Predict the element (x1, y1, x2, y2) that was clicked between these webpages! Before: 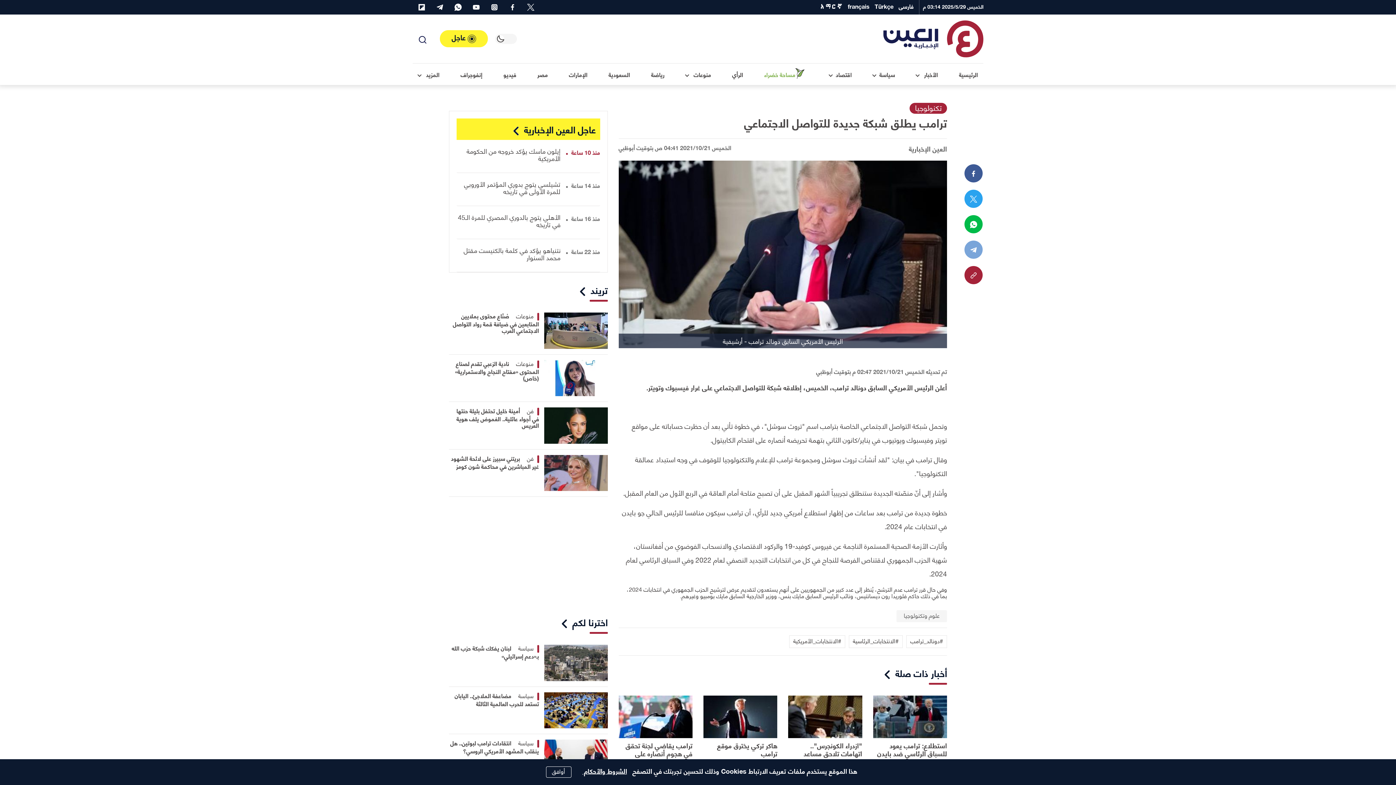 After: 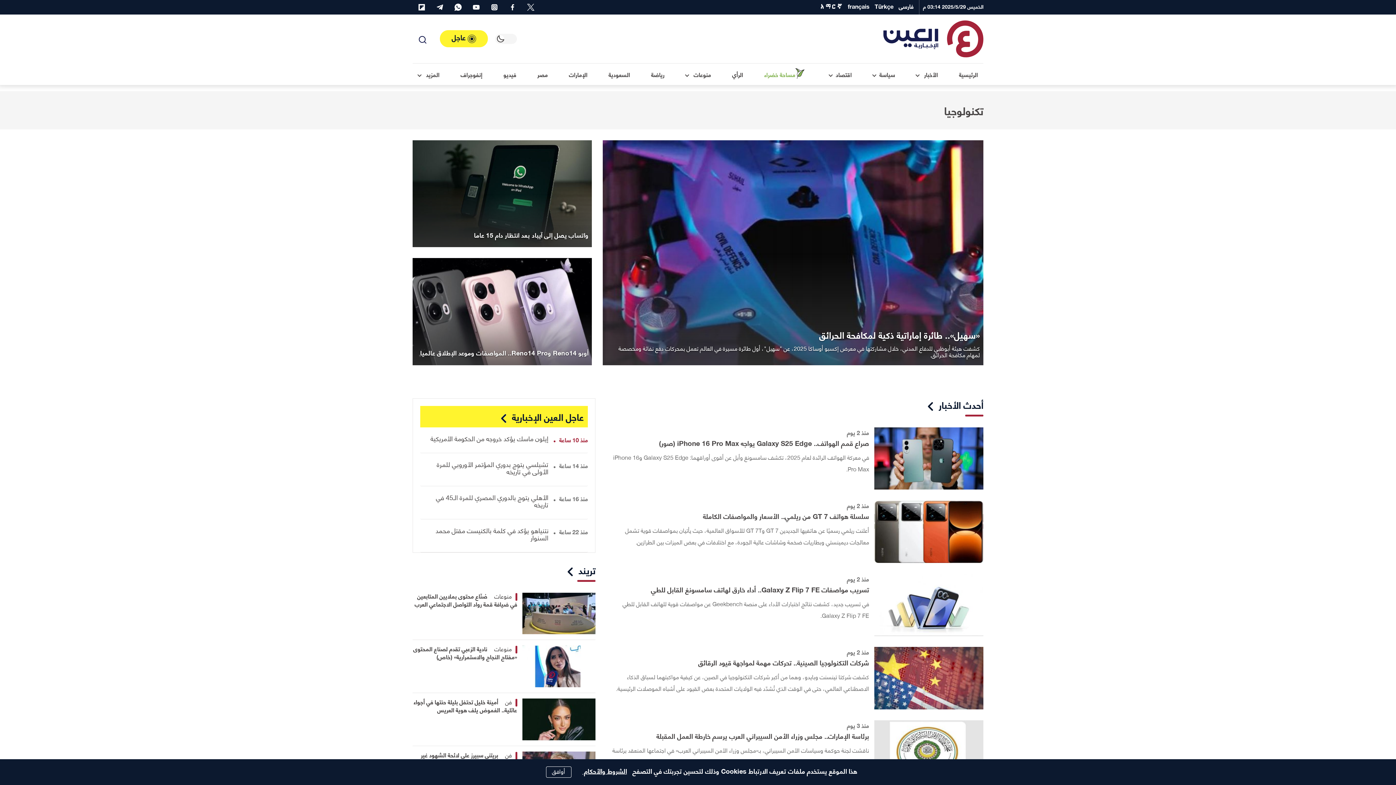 Action: label: تكنولوجيا bbox: (915, 100, 941, 114)